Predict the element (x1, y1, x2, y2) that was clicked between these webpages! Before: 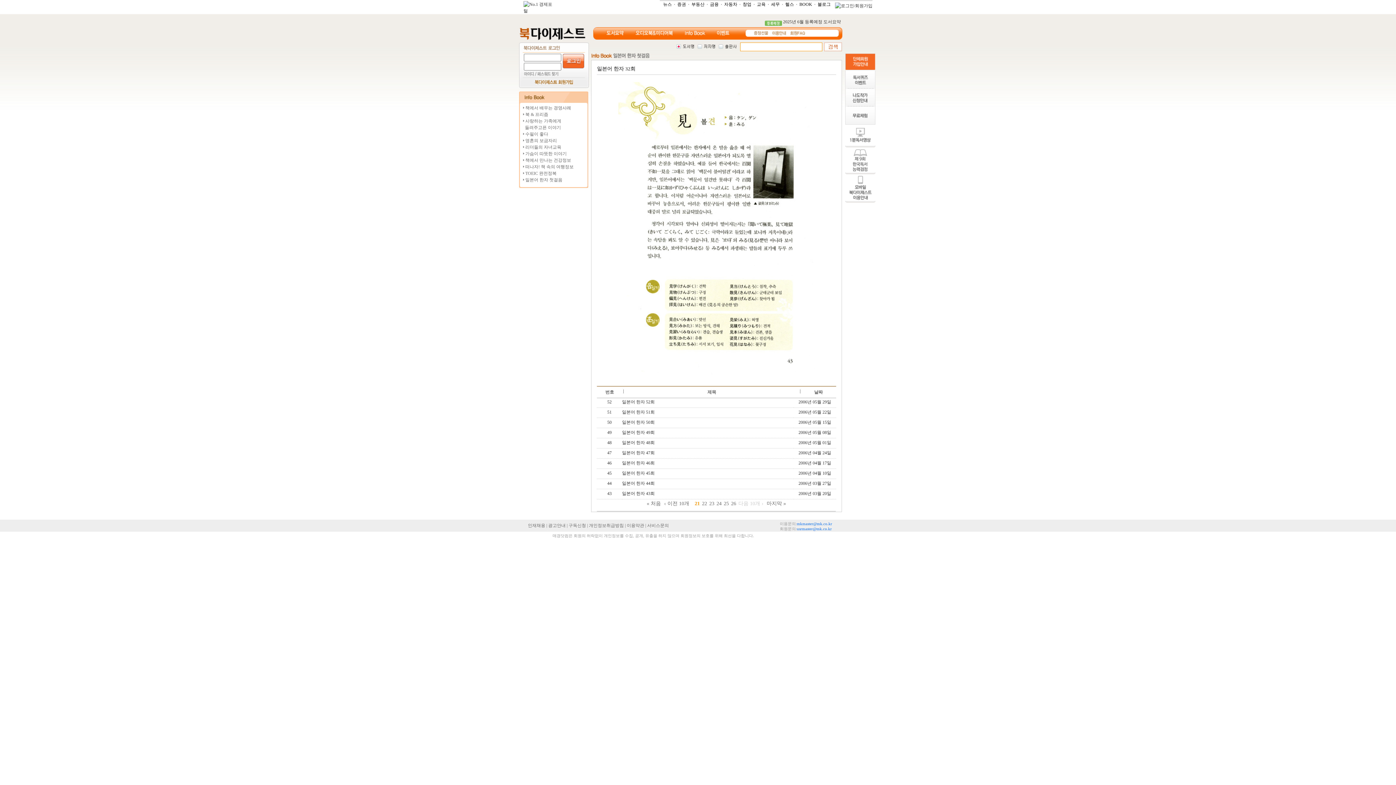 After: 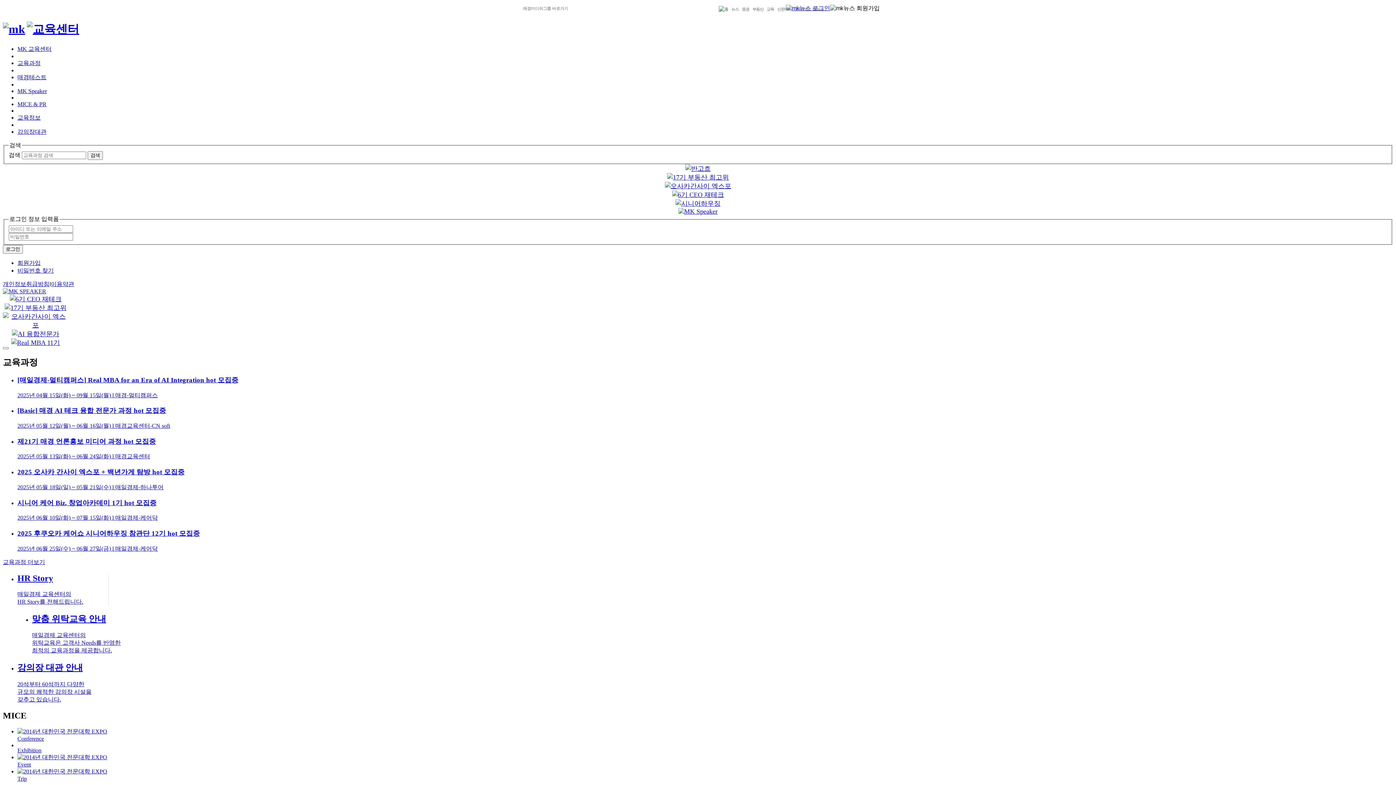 Action: label: 교육 bbox: (757, 1, 765, 6)